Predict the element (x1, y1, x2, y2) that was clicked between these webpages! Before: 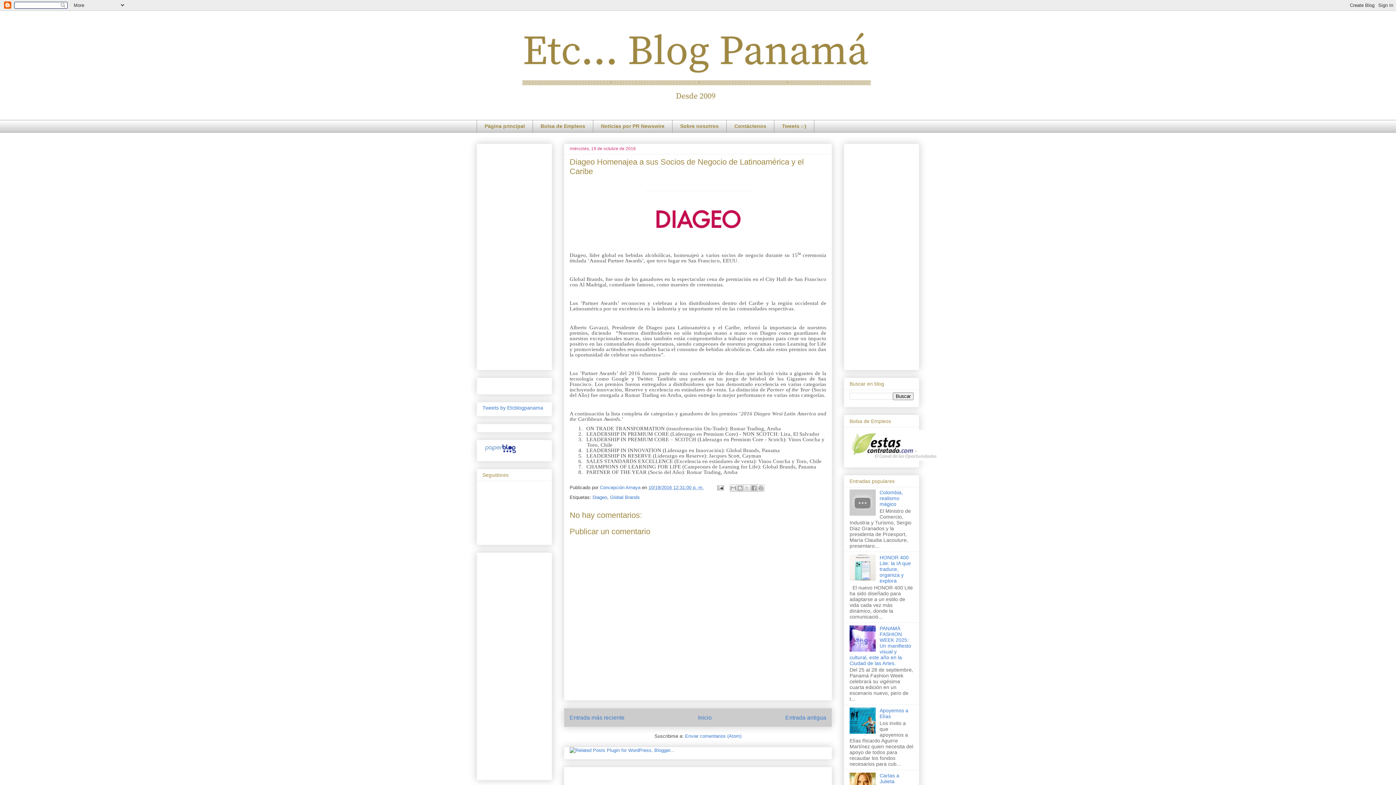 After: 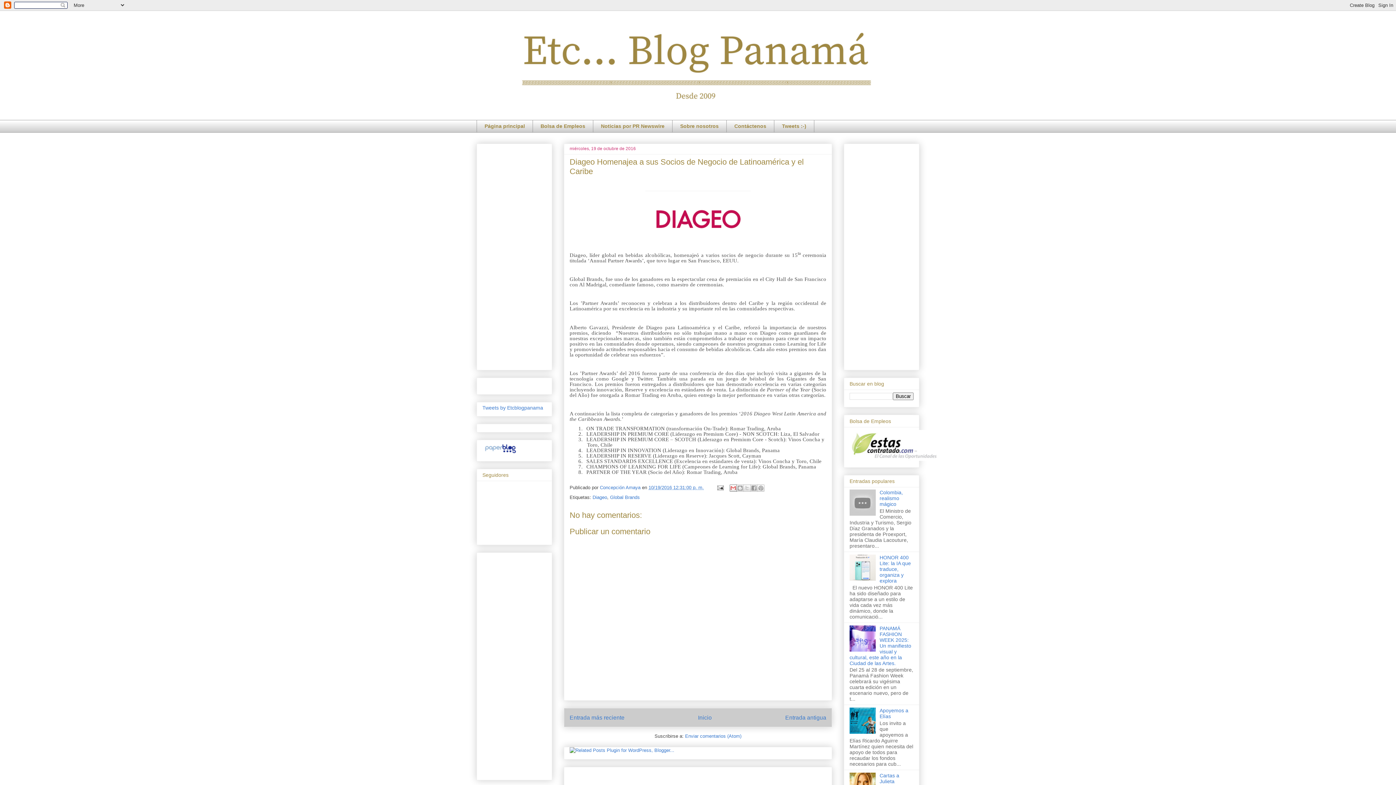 Action: label: Enviar por correo electrónico bbox: (729, 484, 736, 491)